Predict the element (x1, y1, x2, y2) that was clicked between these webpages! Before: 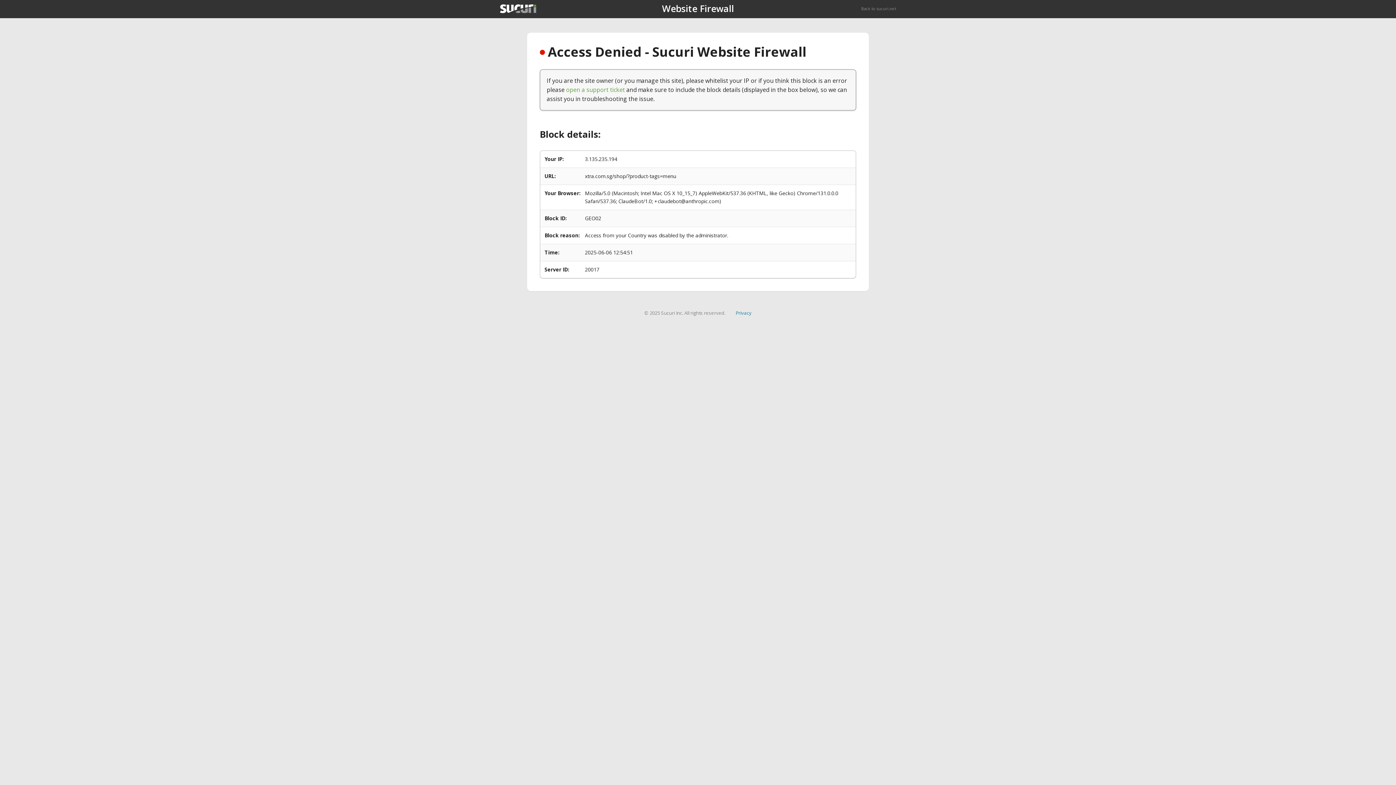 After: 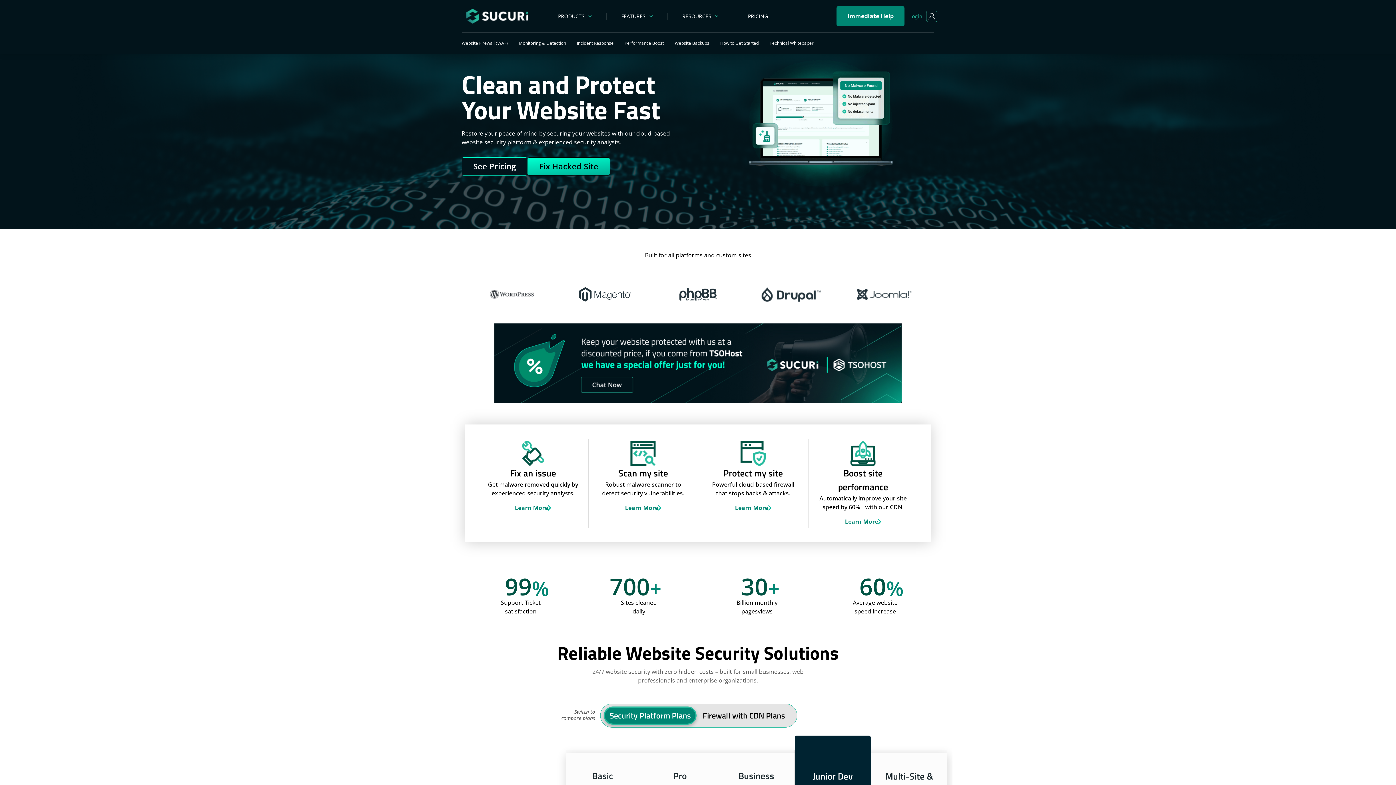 Action: label: Back to sucuri.net bbox: (861, 5, 896, 11)